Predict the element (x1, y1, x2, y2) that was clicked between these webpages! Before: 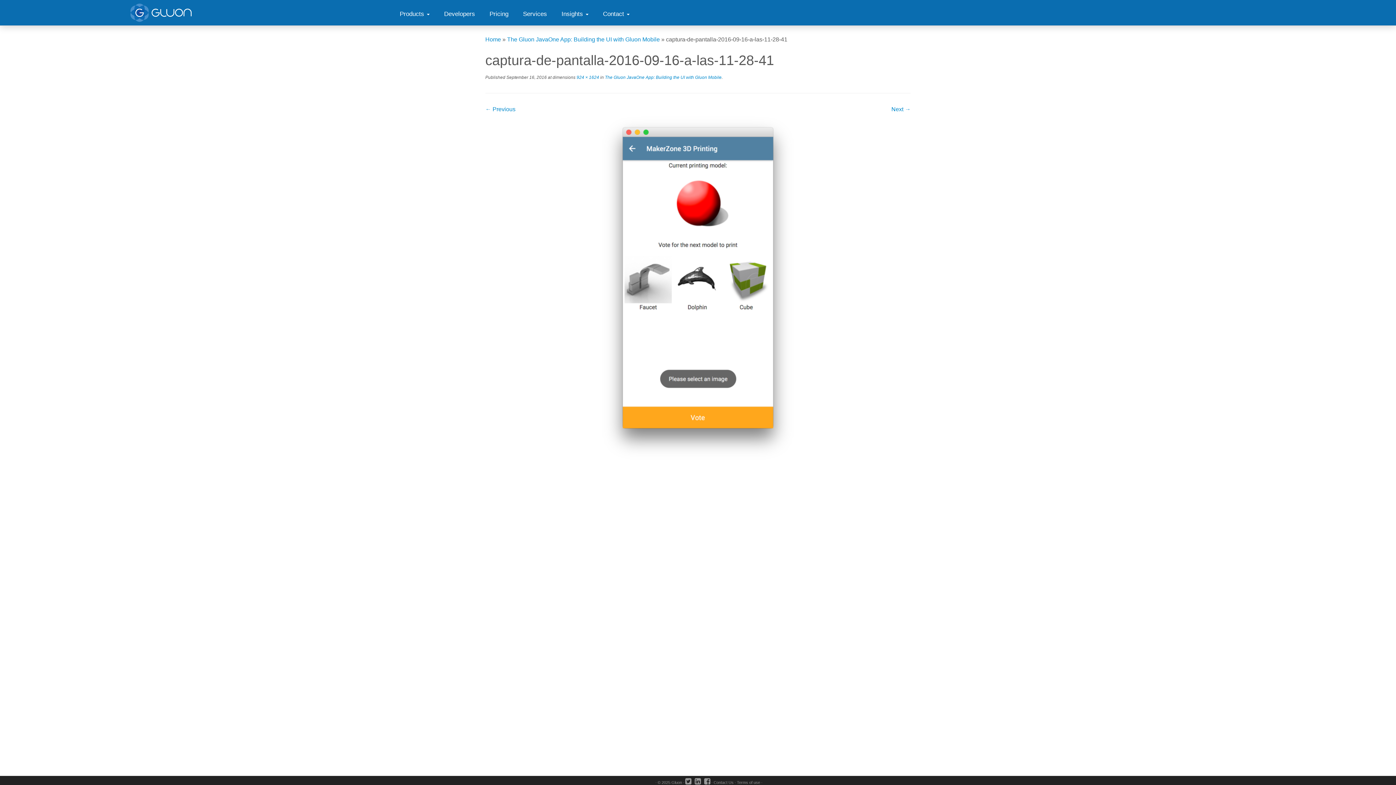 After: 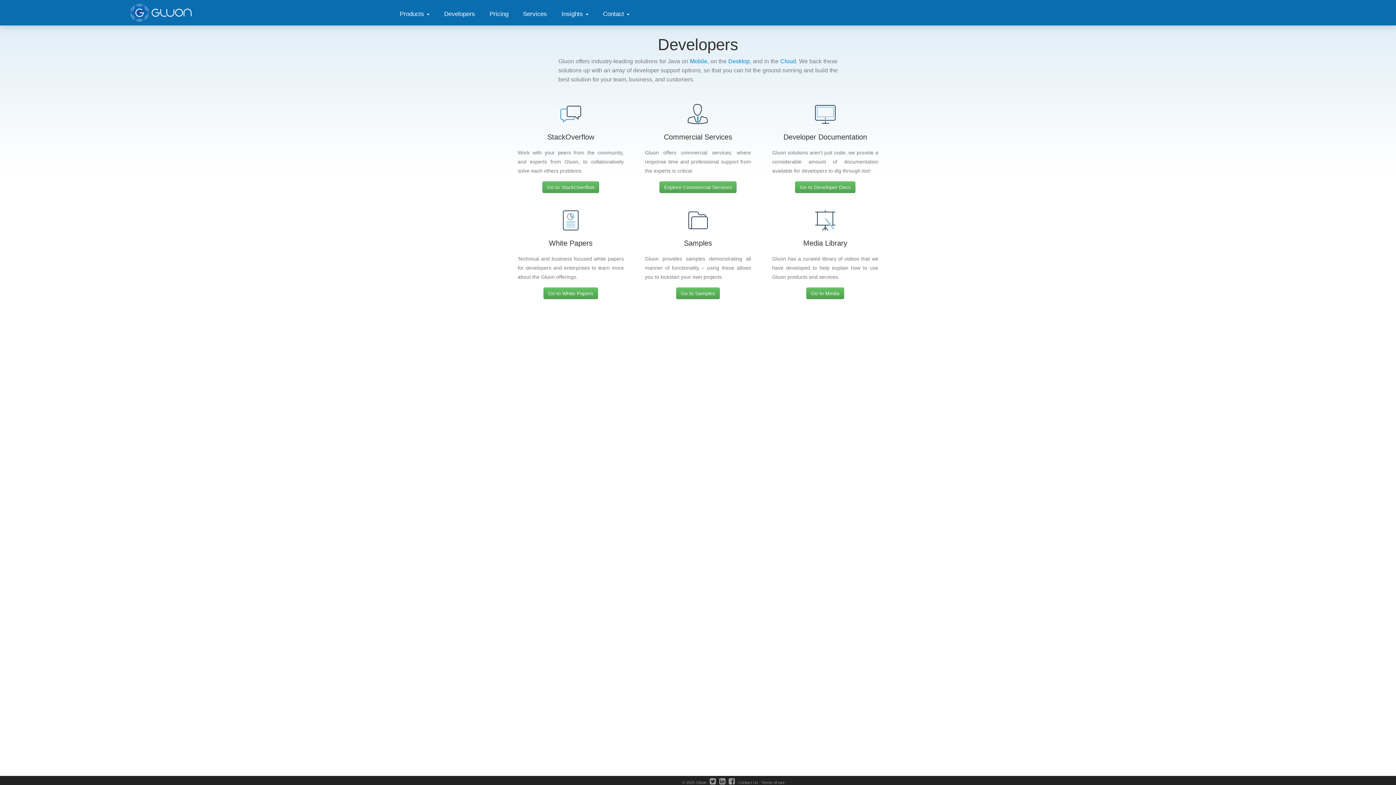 Action: bbox: (436, 7, 482, 20) label: Developers